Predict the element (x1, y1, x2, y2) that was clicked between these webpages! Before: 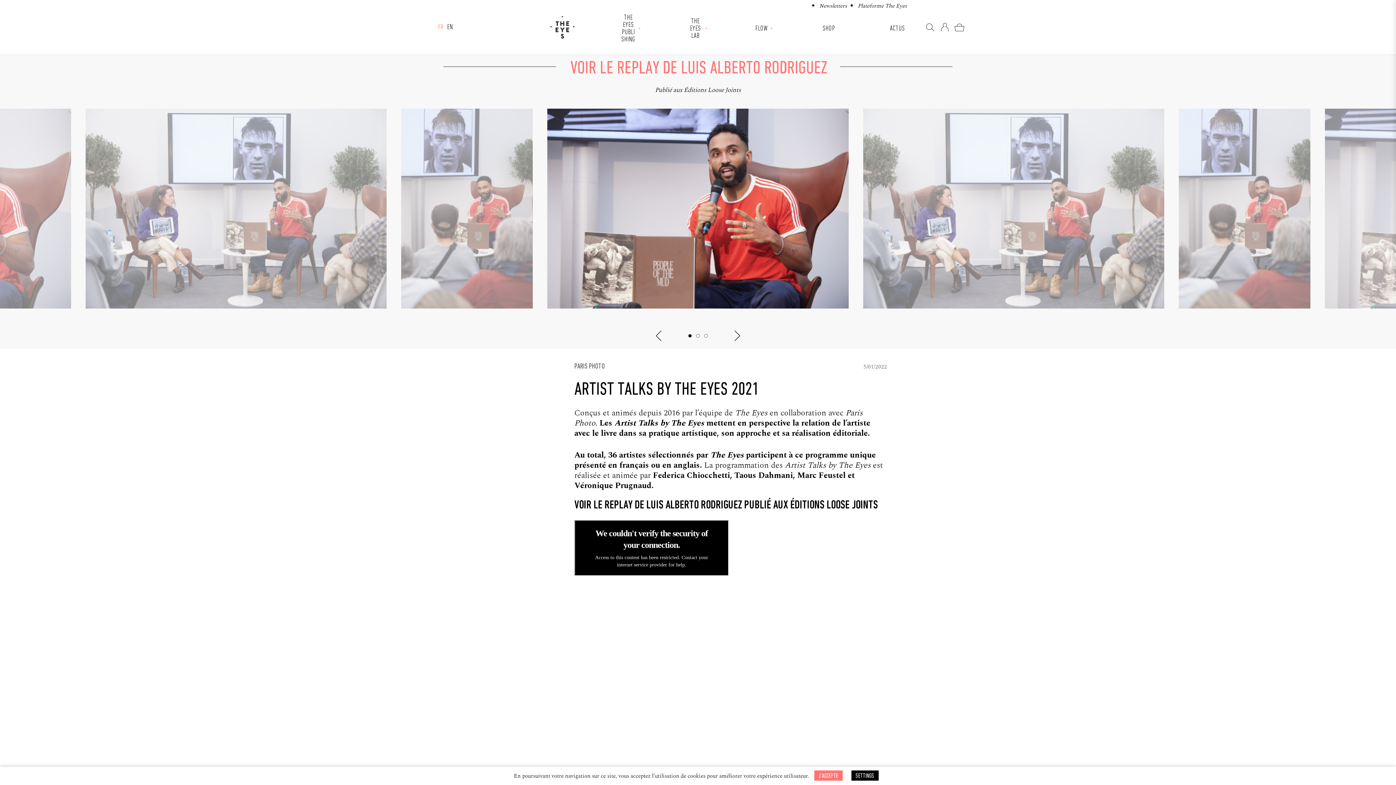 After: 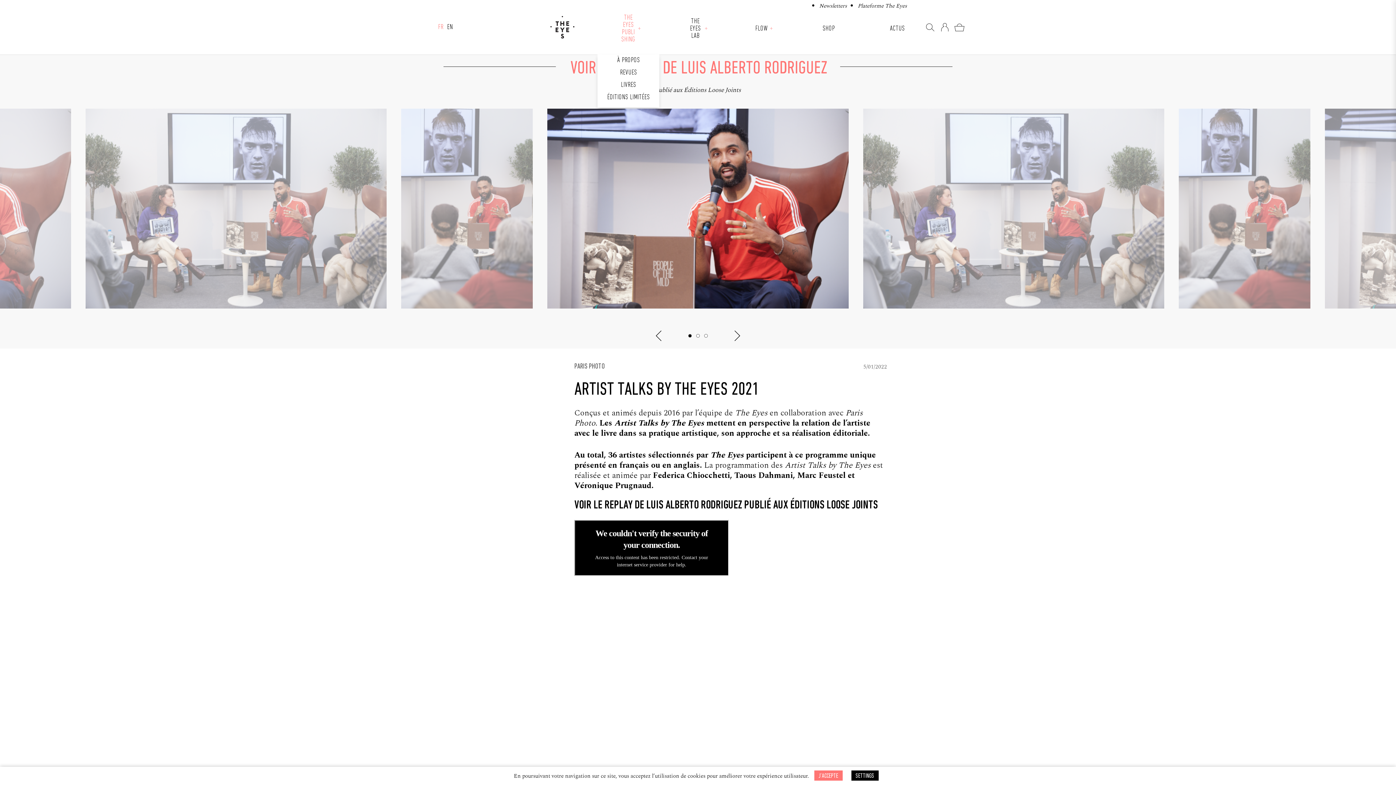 Action: label: THE EYES PUBLISHING bbox: (620, 14, 636, 43)